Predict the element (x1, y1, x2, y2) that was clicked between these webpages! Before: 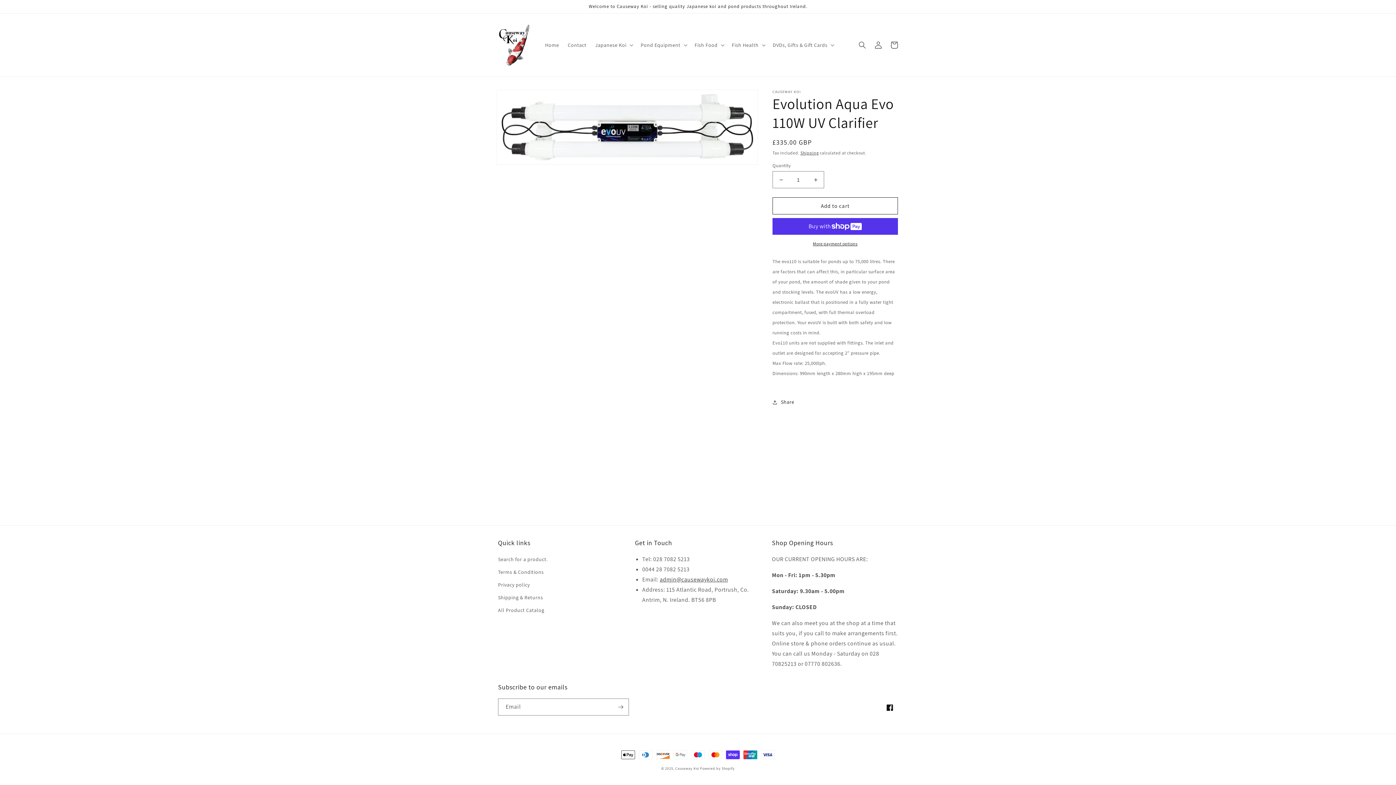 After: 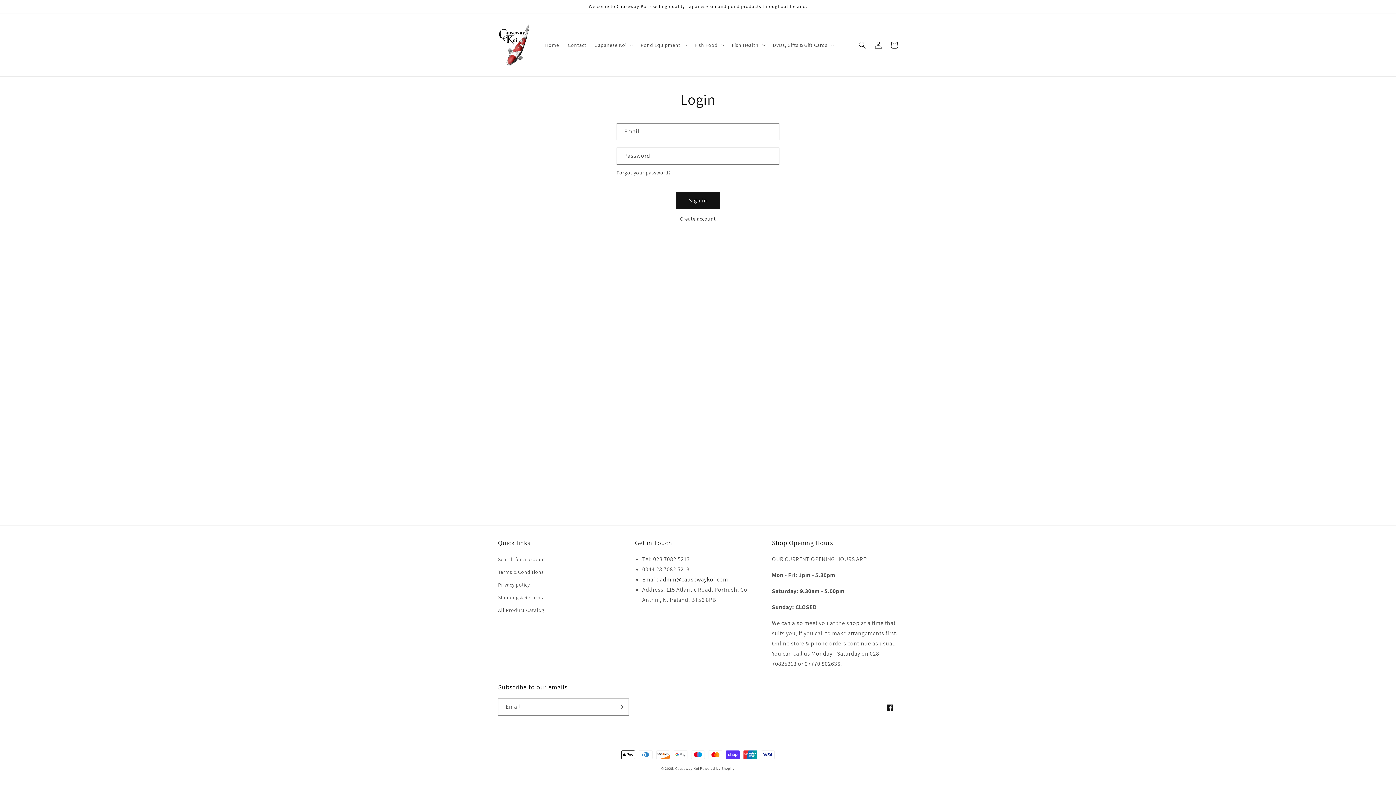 Action: label: Log in bbox: (870, 36, 886, 52)